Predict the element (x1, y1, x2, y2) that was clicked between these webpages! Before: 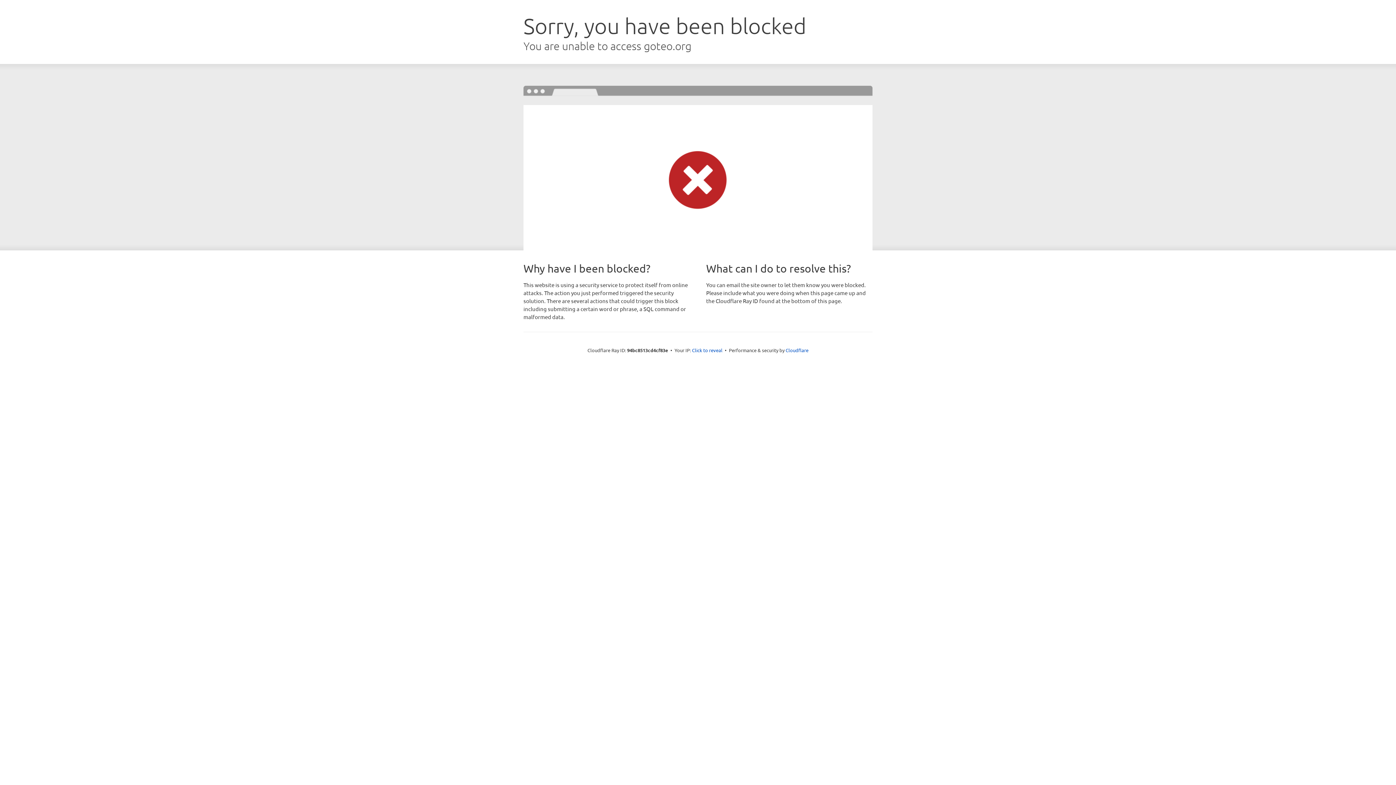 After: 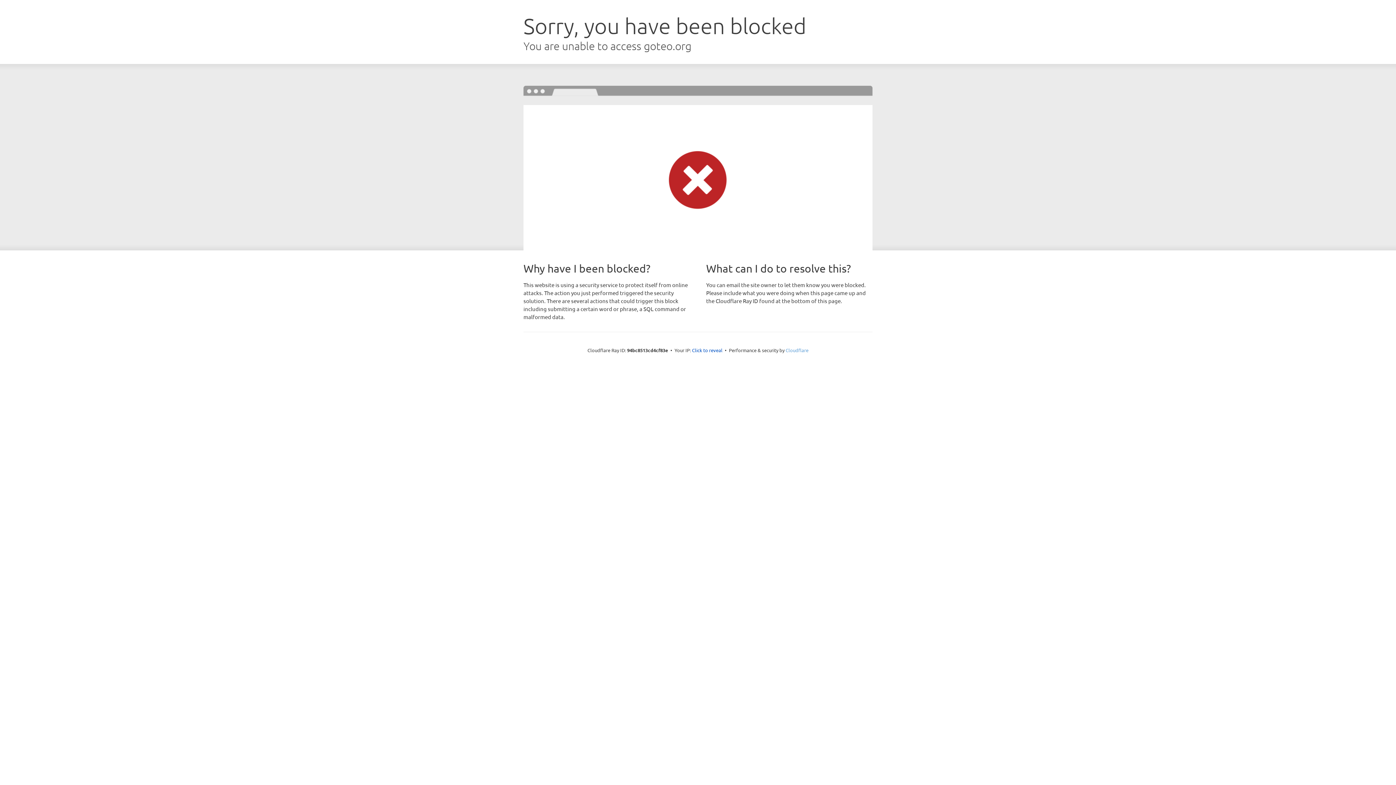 Action: label: Cloudflare bbox: (785, 347, 808, 353)